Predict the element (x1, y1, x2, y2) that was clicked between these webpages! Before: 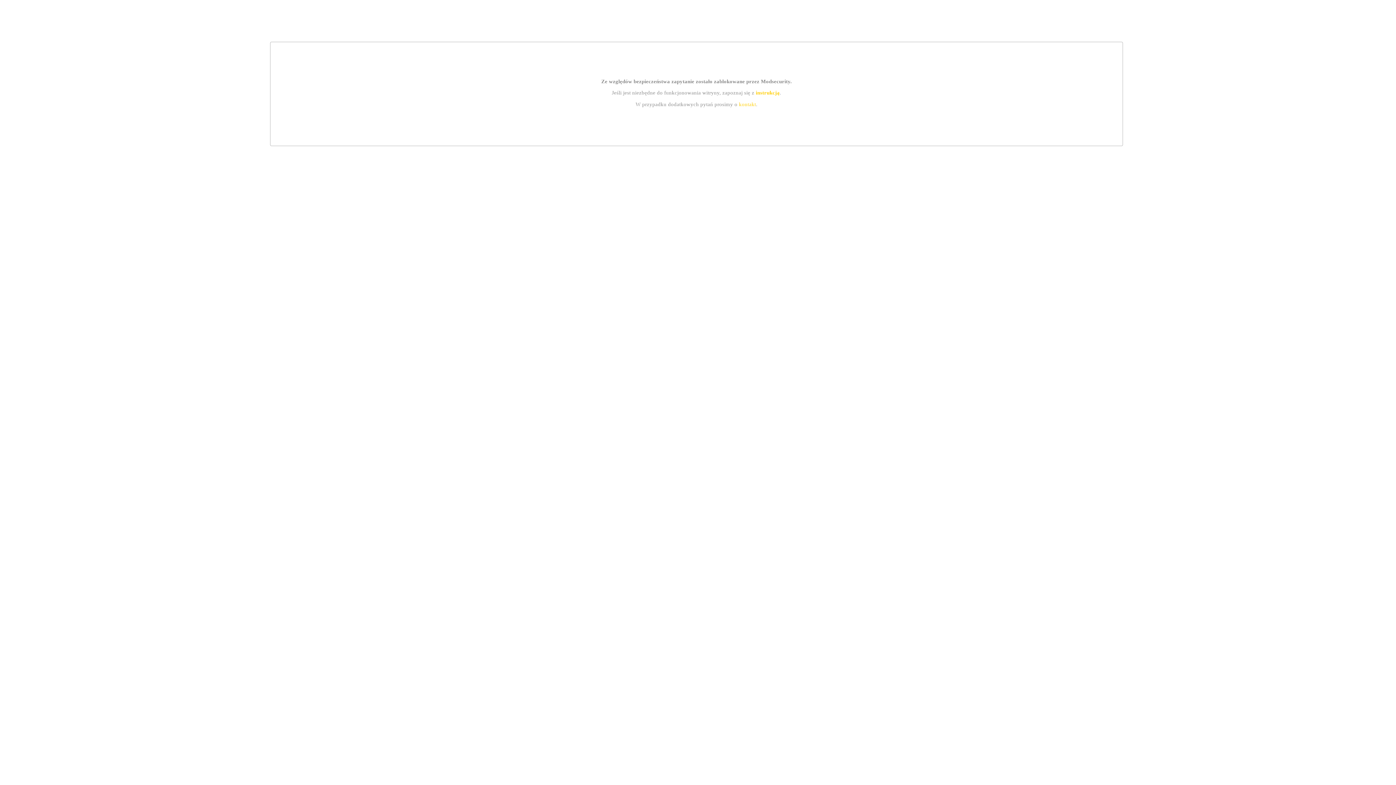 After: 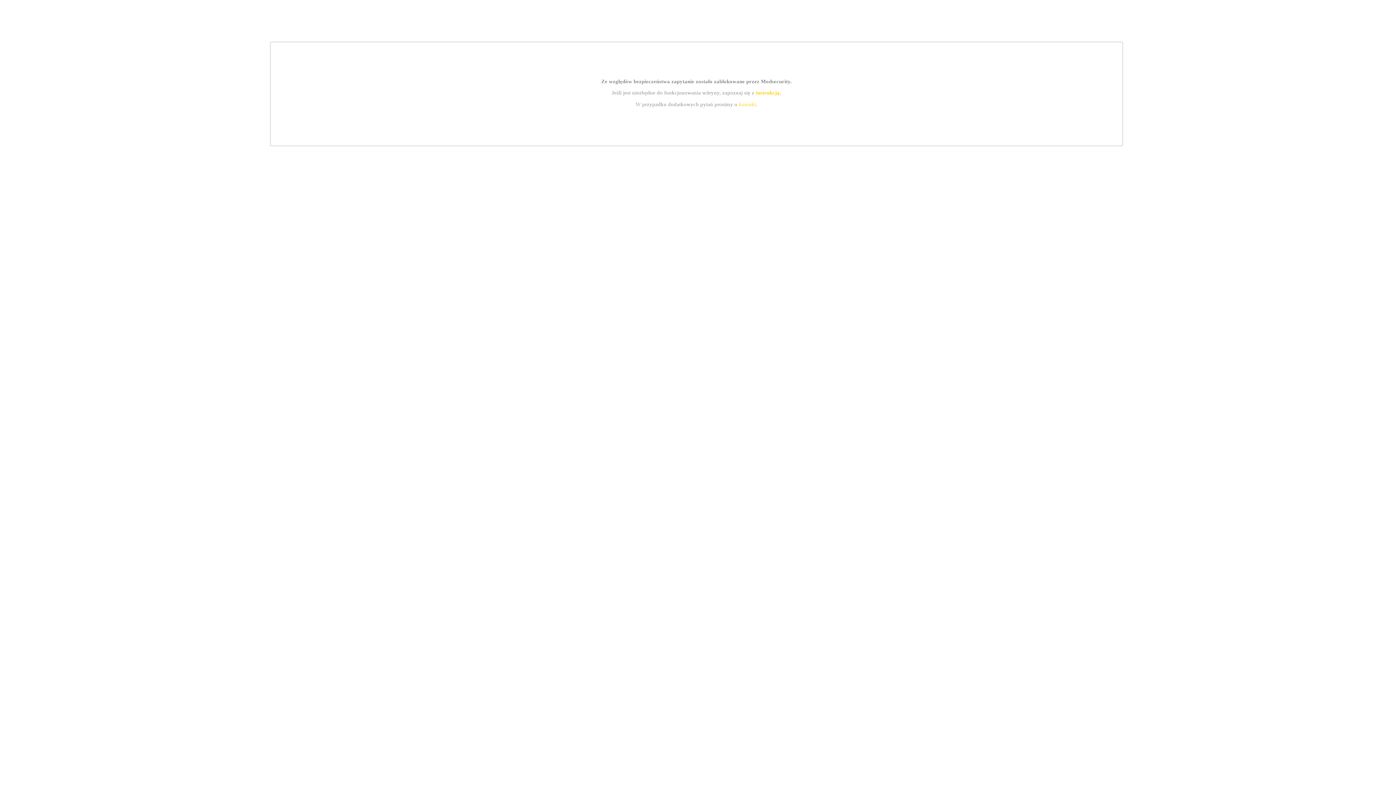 Action: bbox: (739, 101, 756, 107) label: kontakt